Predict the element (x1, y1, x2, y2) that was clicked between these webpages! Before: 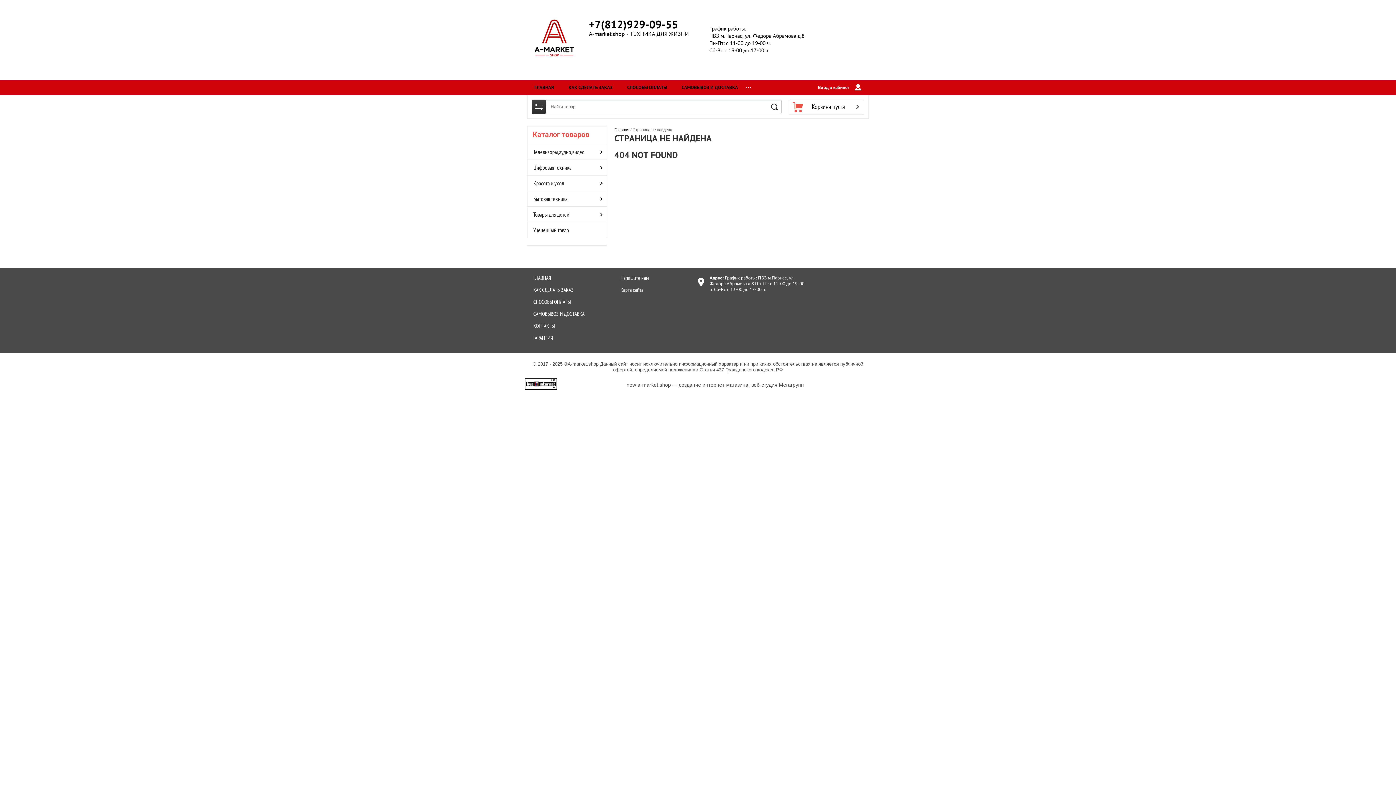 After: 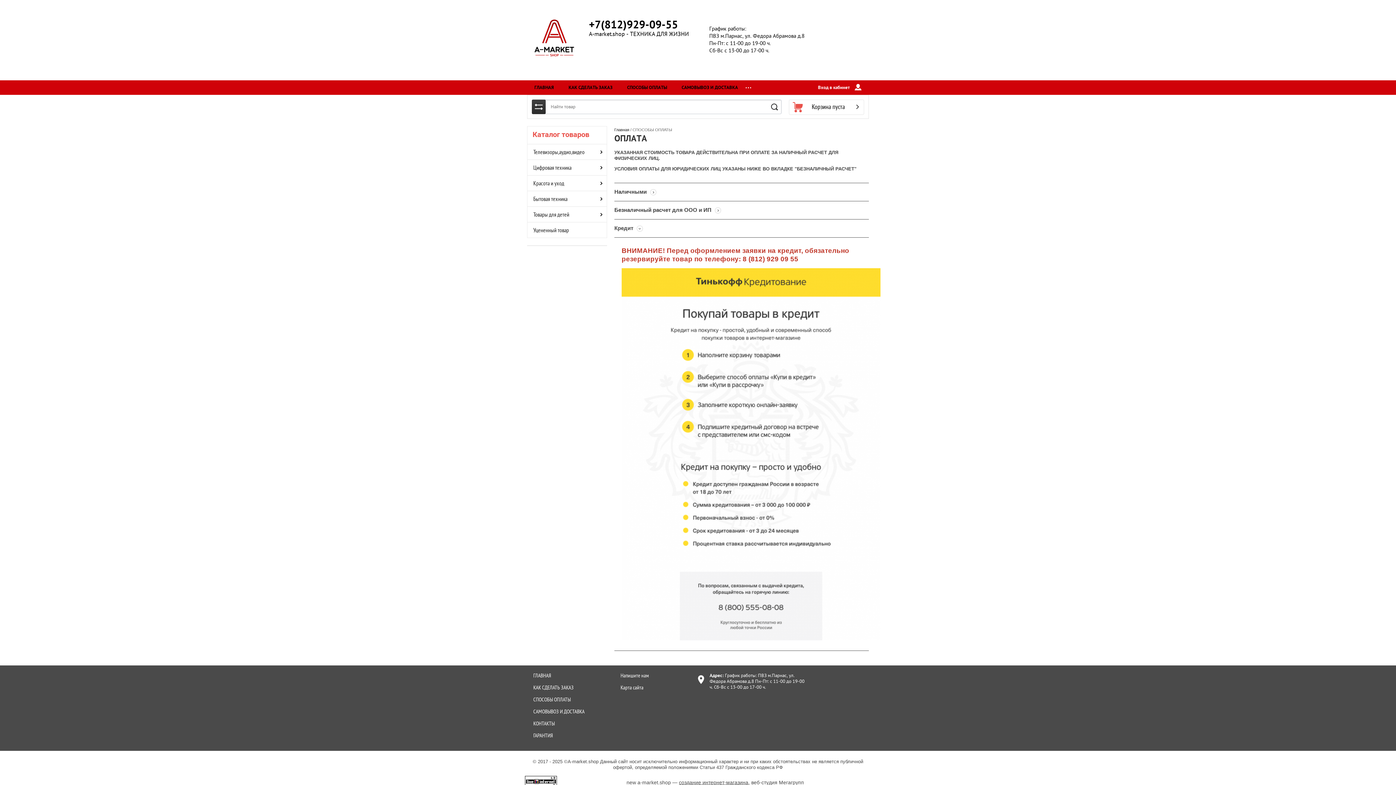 Action: bbox: (620, 80, 674, 94) label: СПОСОБЫ ОПЛАТЫ